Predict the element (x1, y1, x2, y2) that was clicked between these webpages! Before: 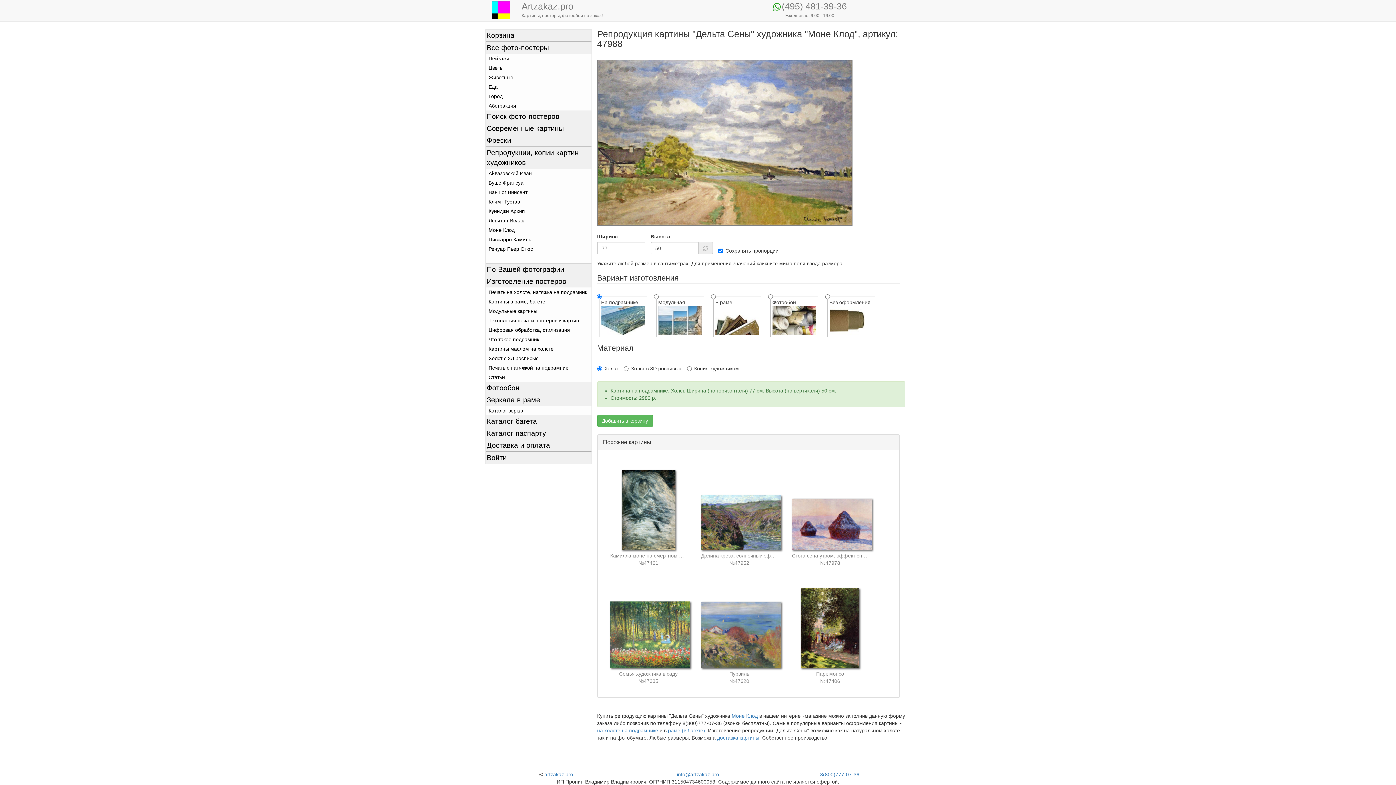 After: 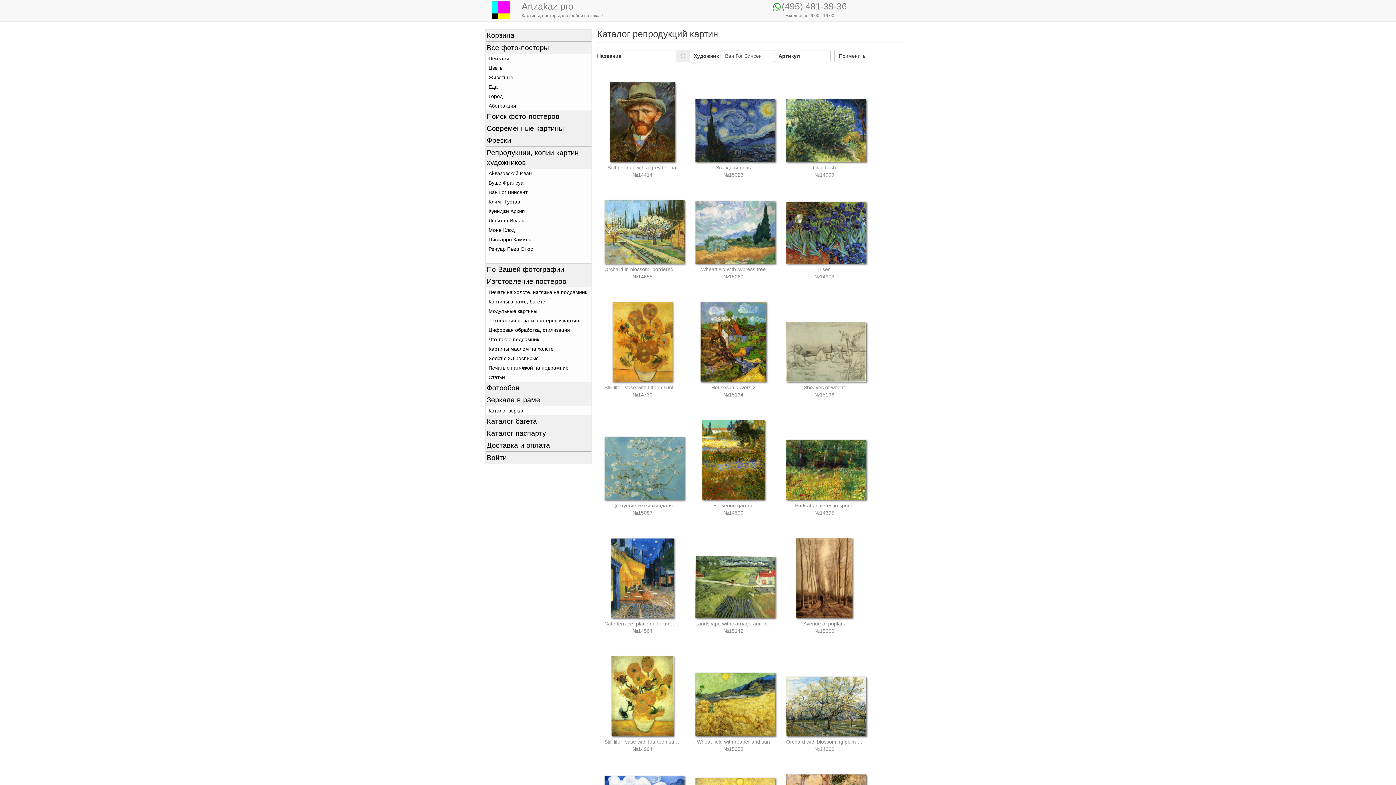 Action: bbox: (487, 187, 591, 197) label: Ван Гог Винсент